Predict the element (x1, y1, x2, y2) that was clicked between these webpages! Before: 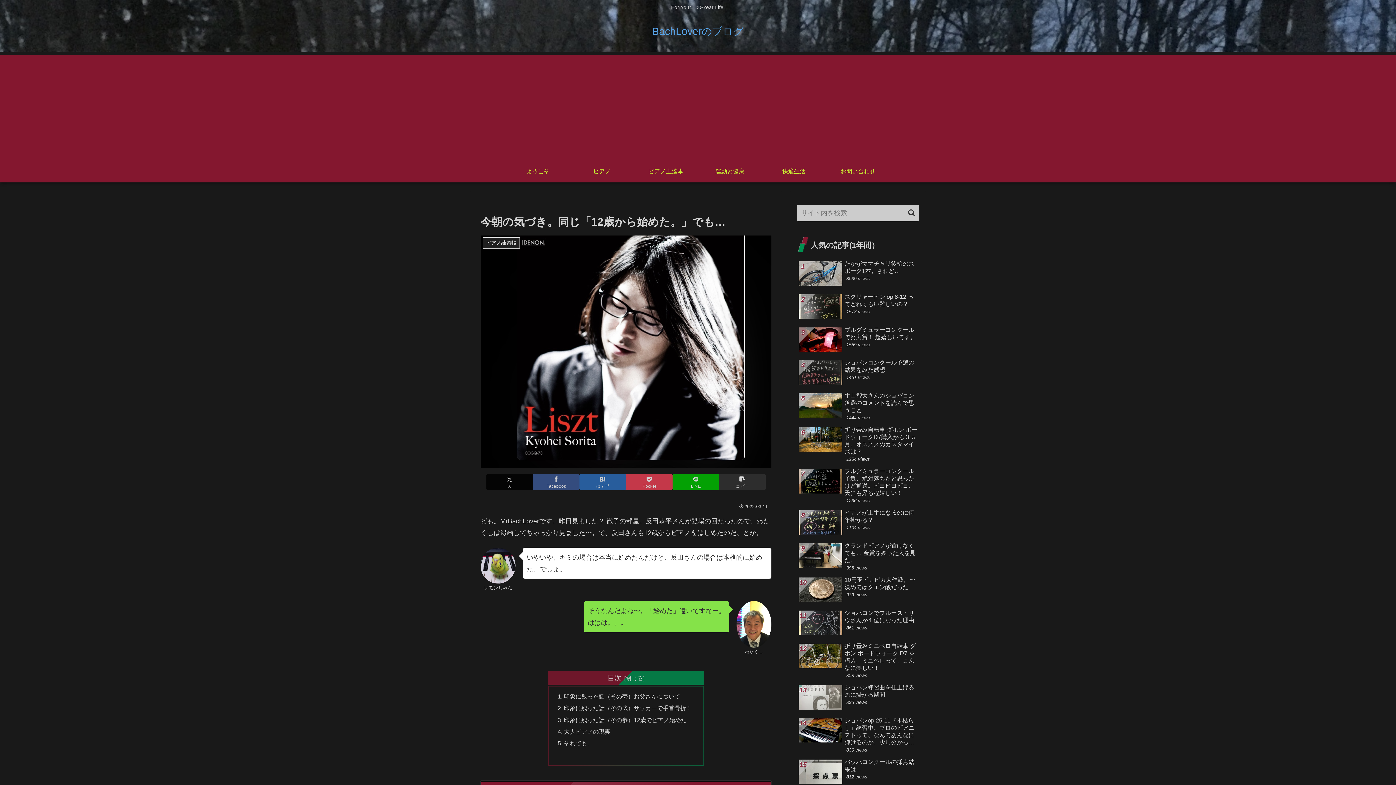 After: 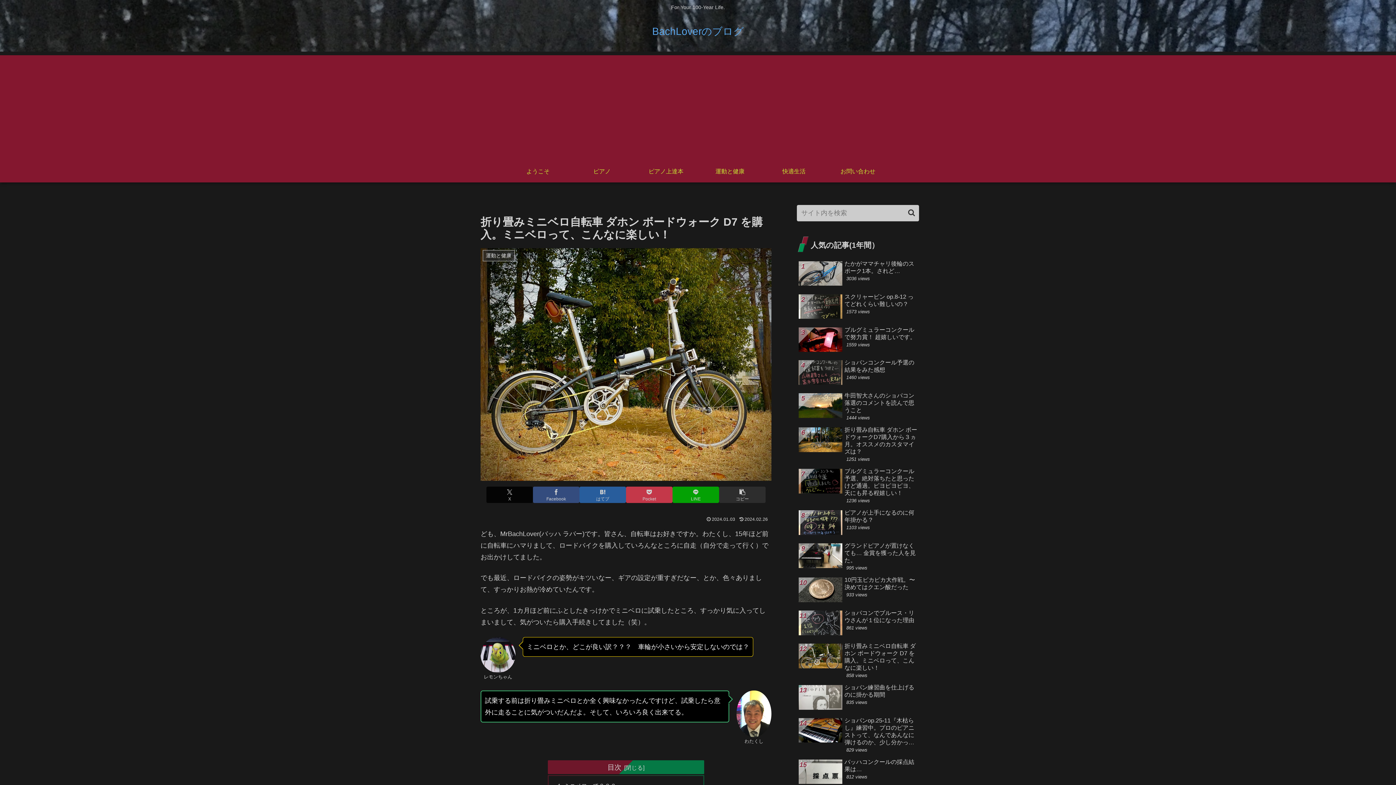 Action: label: 折り畳みミニベロ自転車 ダホン ボードウォーク D7 を購入。ミニベロって、こんなに楽しい！
858 views bbox: (797, 641, 919, 681)